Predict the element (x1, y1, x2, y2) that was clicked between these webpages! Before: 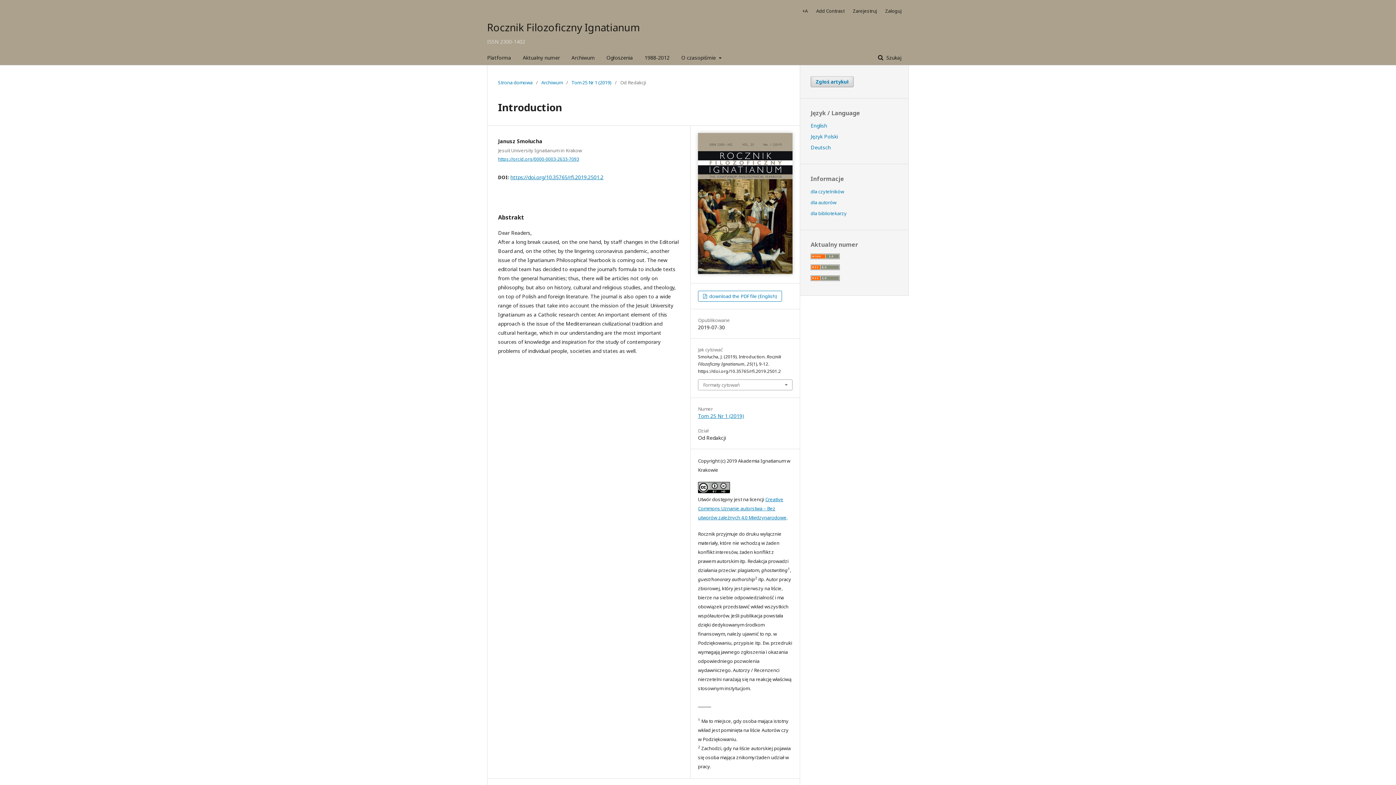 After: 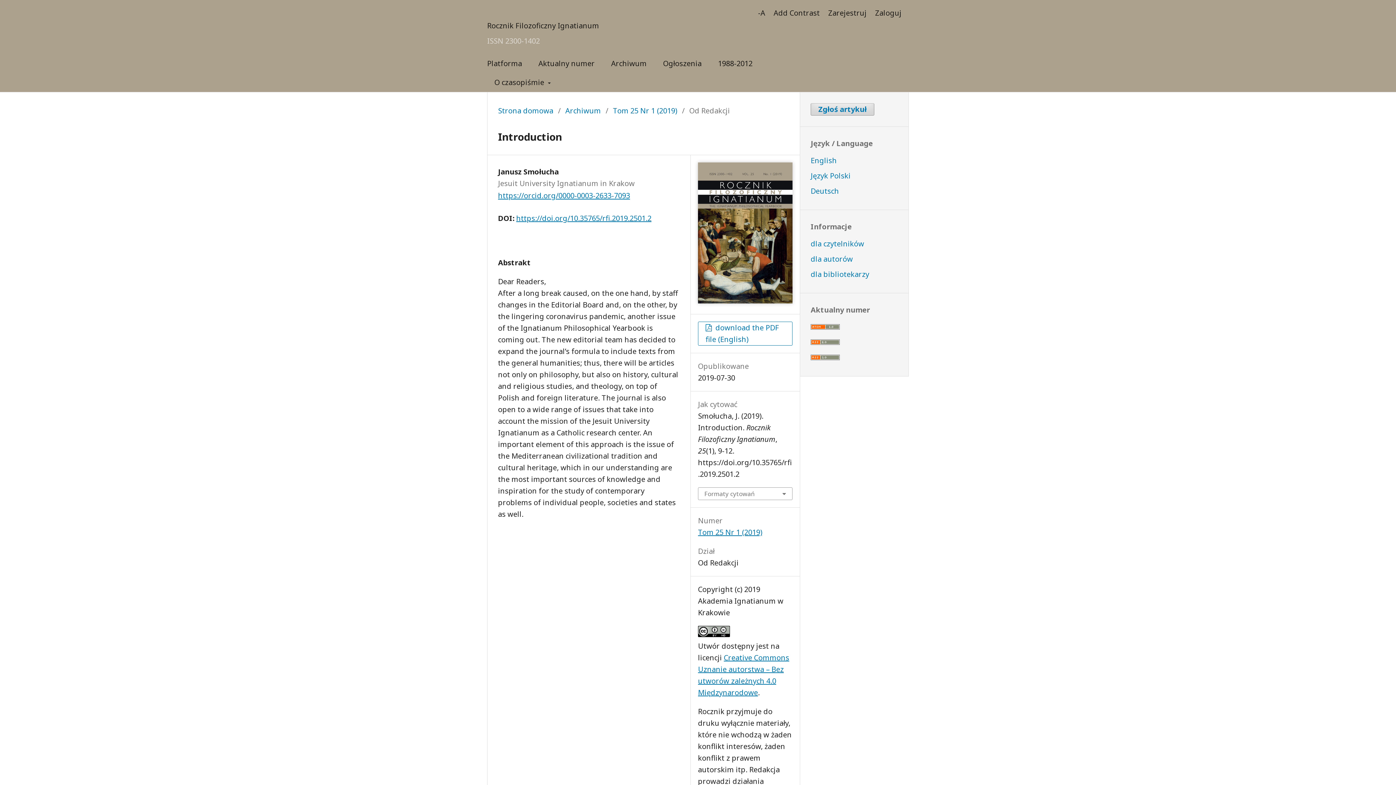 Action: label: Increase Font bbox: (798, 5, 811, 16)